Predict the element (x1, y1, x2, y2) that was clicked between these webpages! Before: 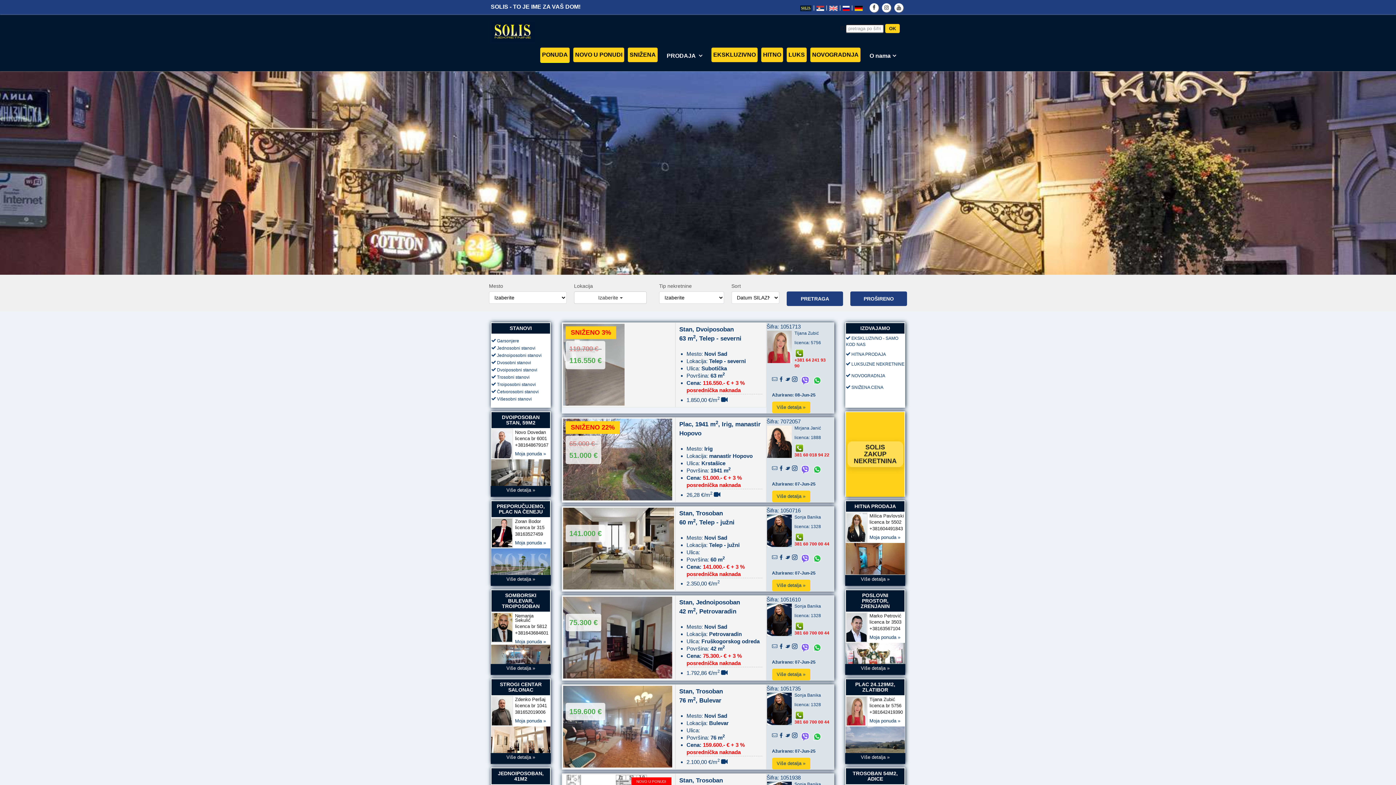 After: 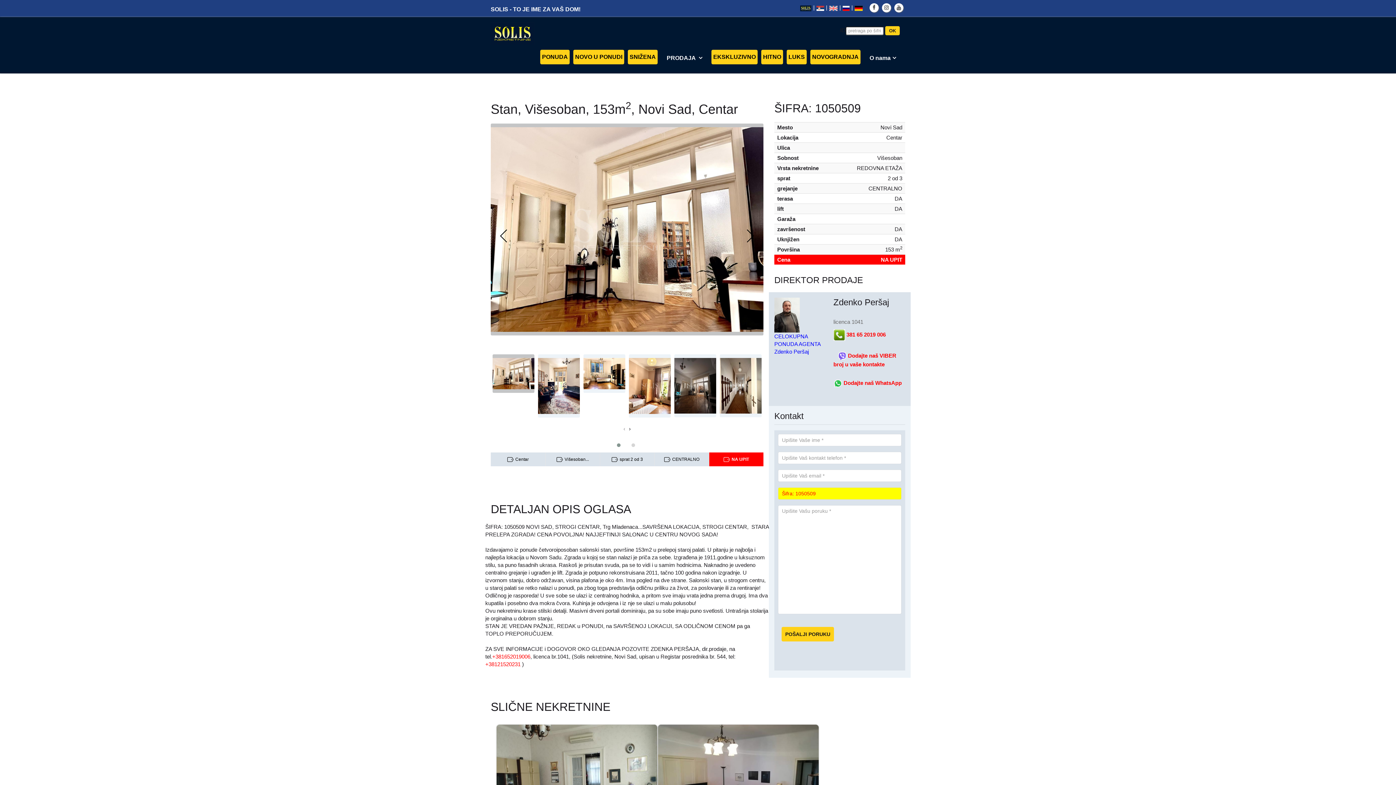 Action: label: Moja ponuda » bbox: (515, 718, 546, 724)